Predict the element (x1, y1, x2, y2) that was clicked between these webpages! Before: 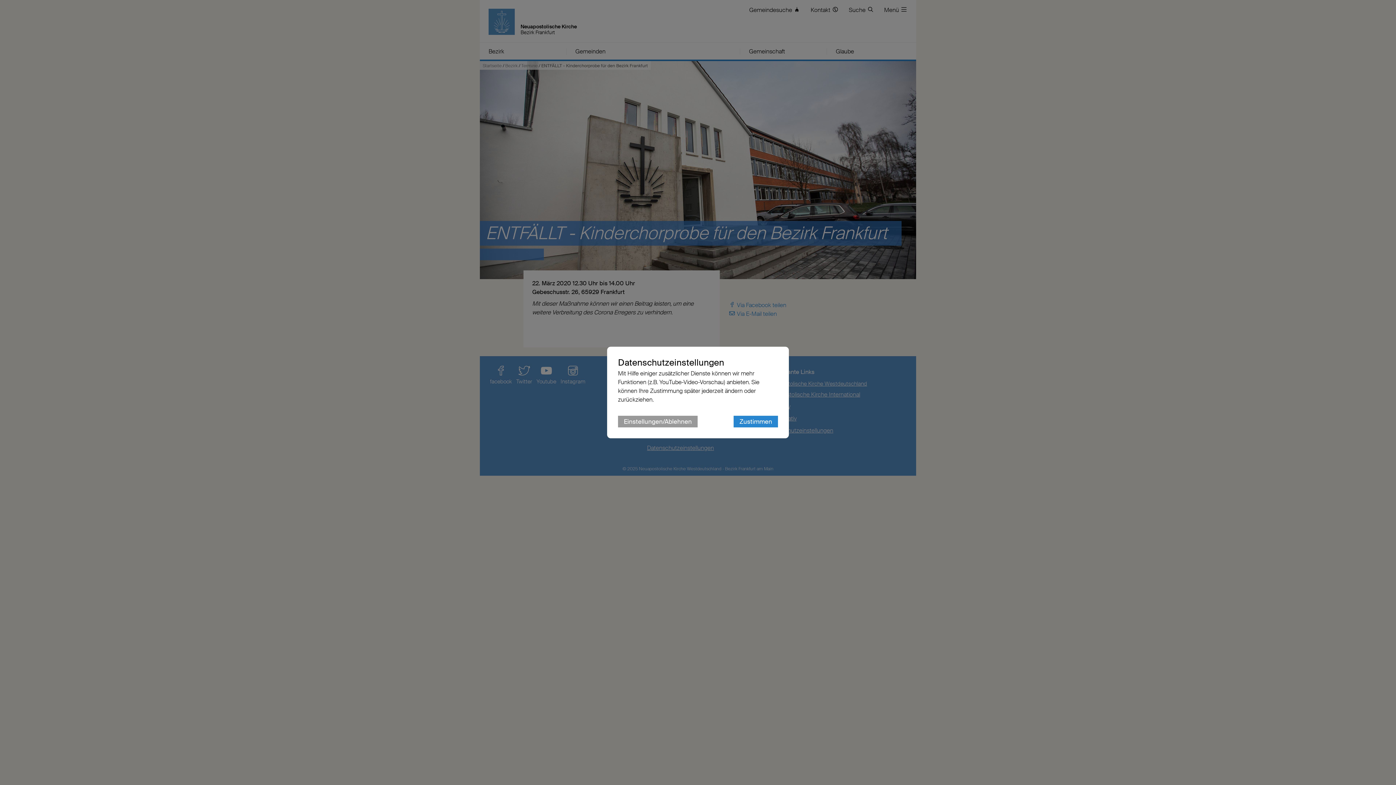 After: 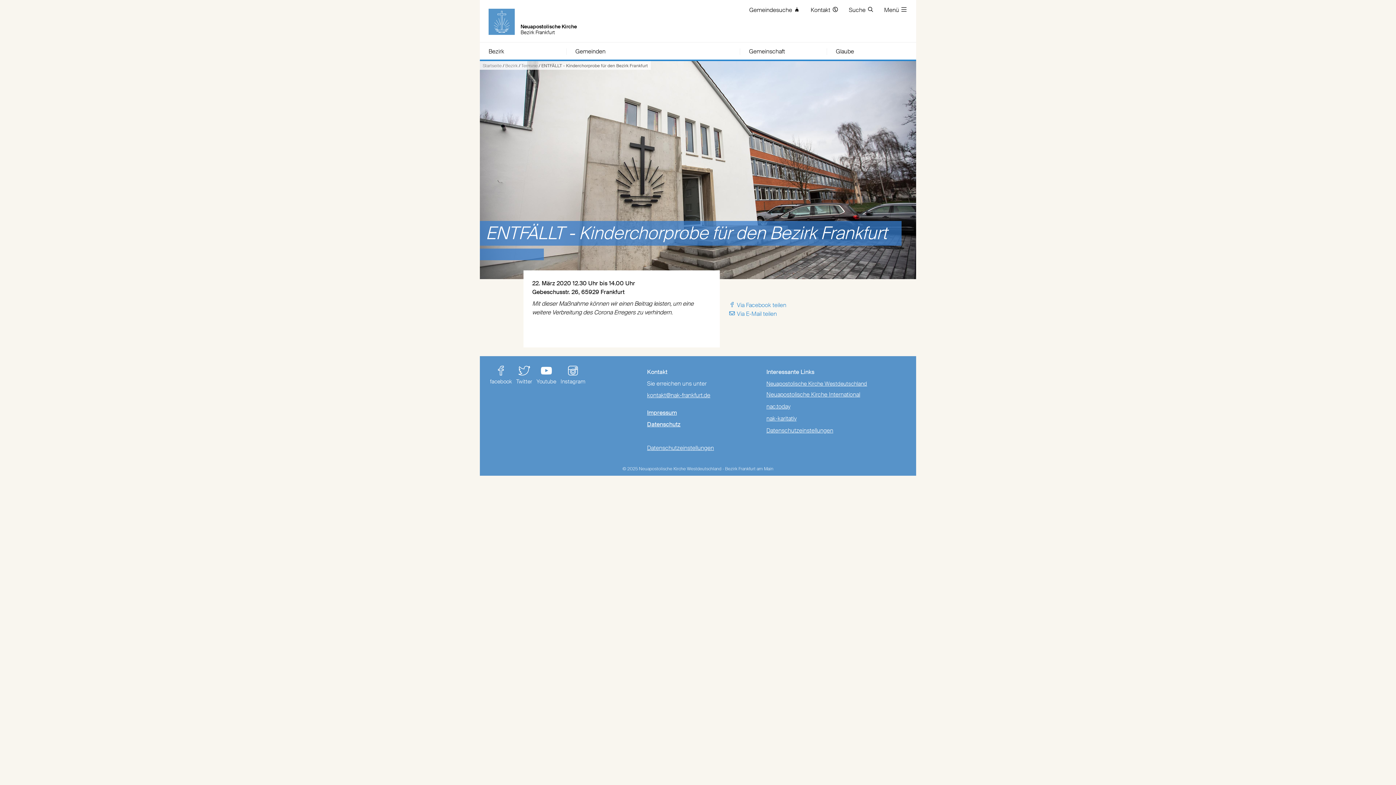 Action: bbox: (733, 416, 778, 427) label: Zustimmen